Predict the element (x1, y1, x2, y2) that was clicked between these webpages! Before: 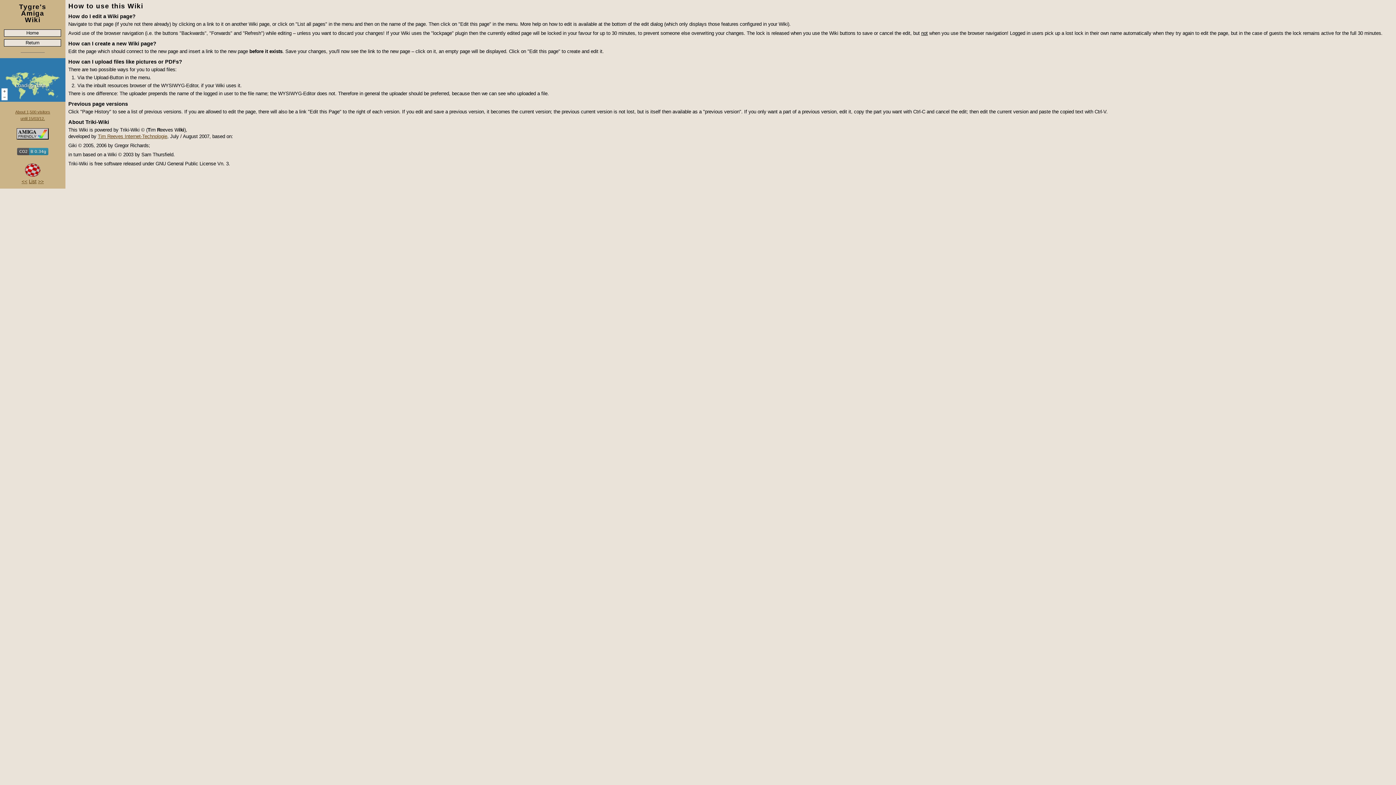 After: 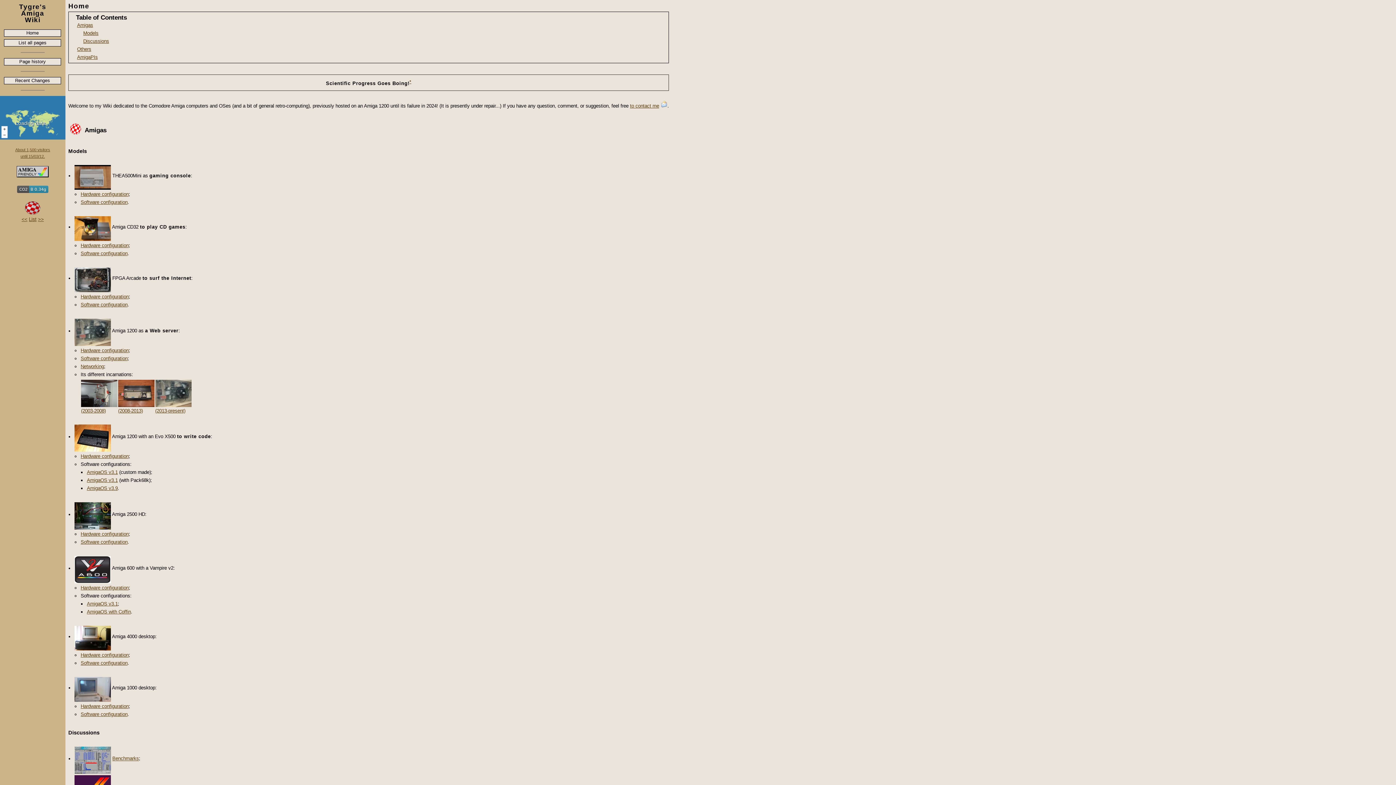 Action: label: Home bbox: (4, 29, 61, 36)